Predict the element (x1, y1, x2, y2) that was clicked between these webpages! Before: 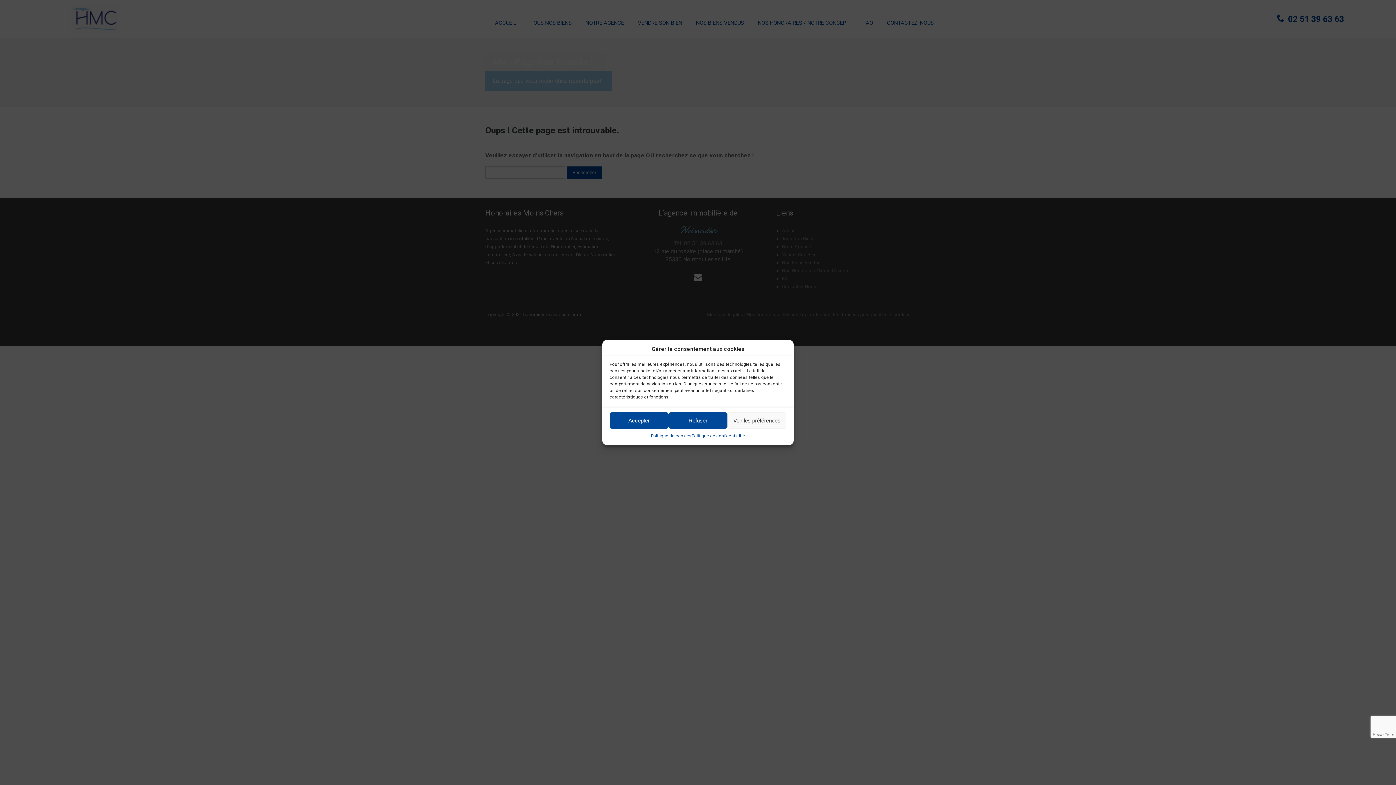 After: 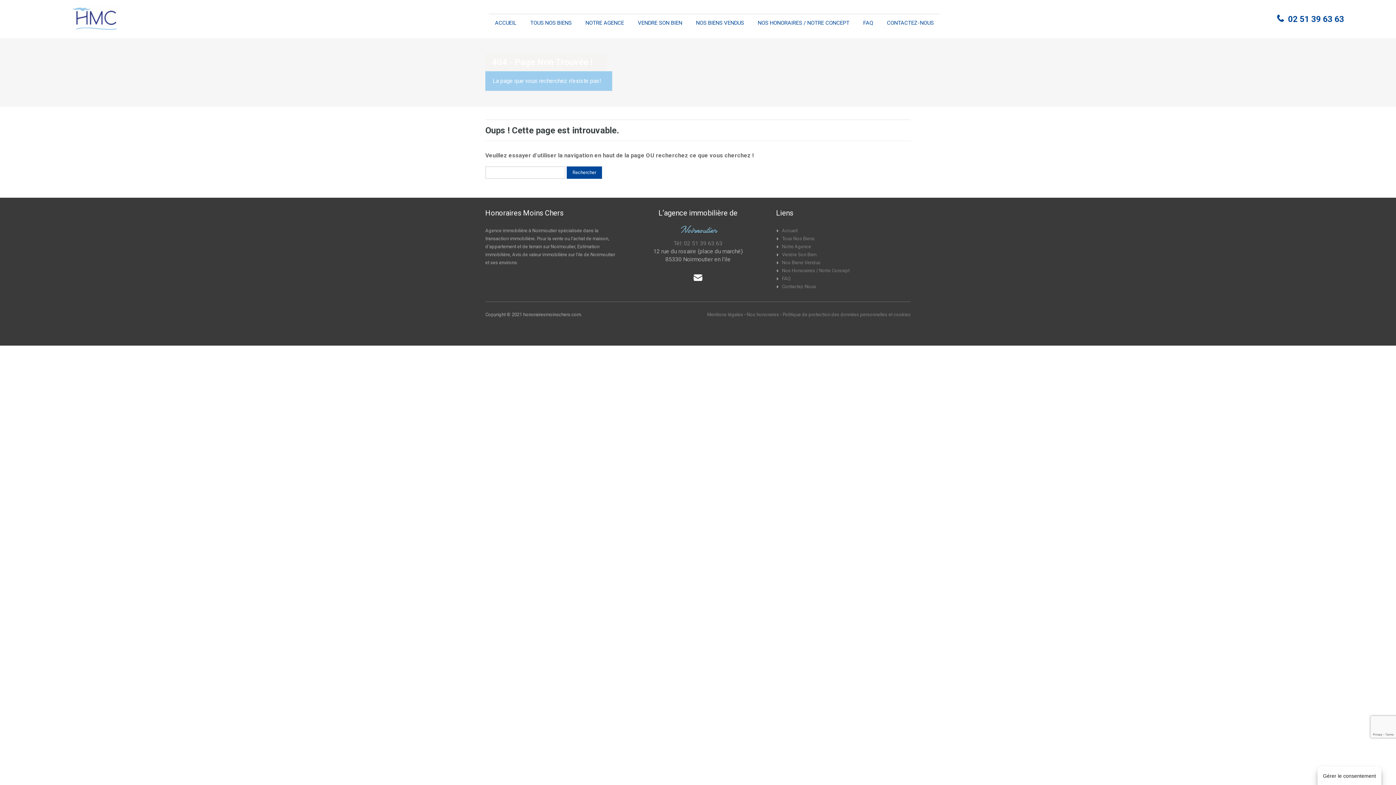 Action: label: Refuser bbox: (668, 412, 727, 428)